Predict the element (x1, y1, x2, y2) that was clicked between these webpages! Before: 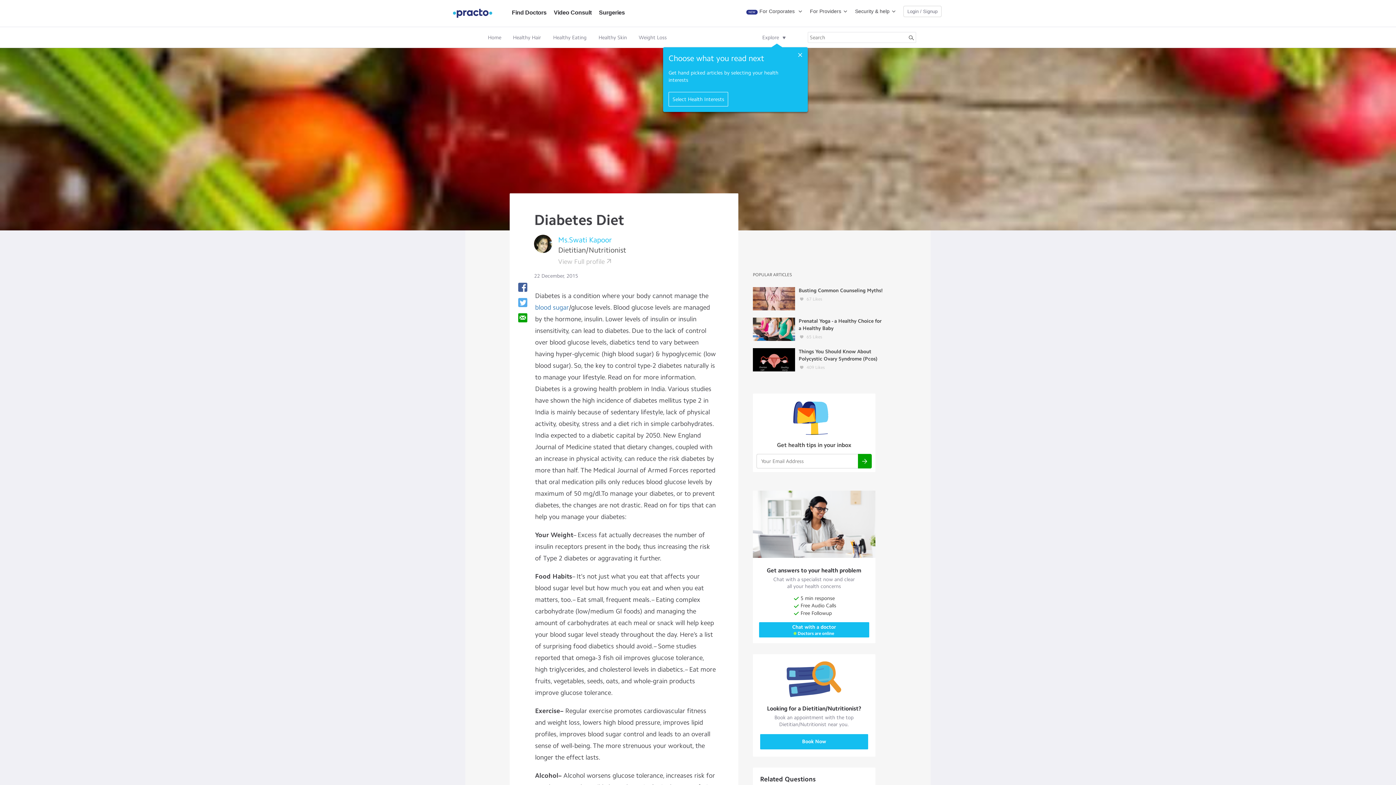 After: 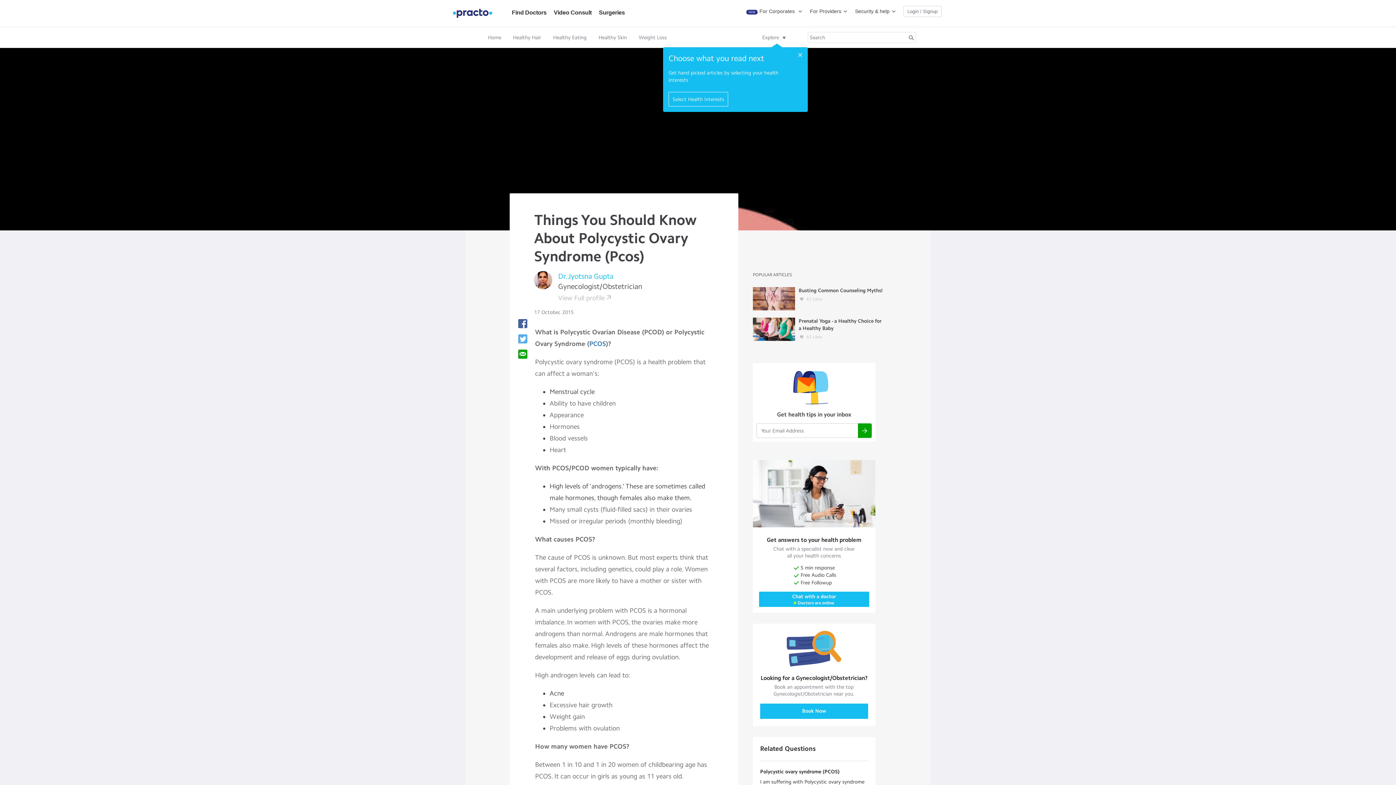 Action: bbox: (753, 344, 889, 375) label: 	
Things You Should Know About Polycystic Ovary Syndrome (Pcos)
409 Likes